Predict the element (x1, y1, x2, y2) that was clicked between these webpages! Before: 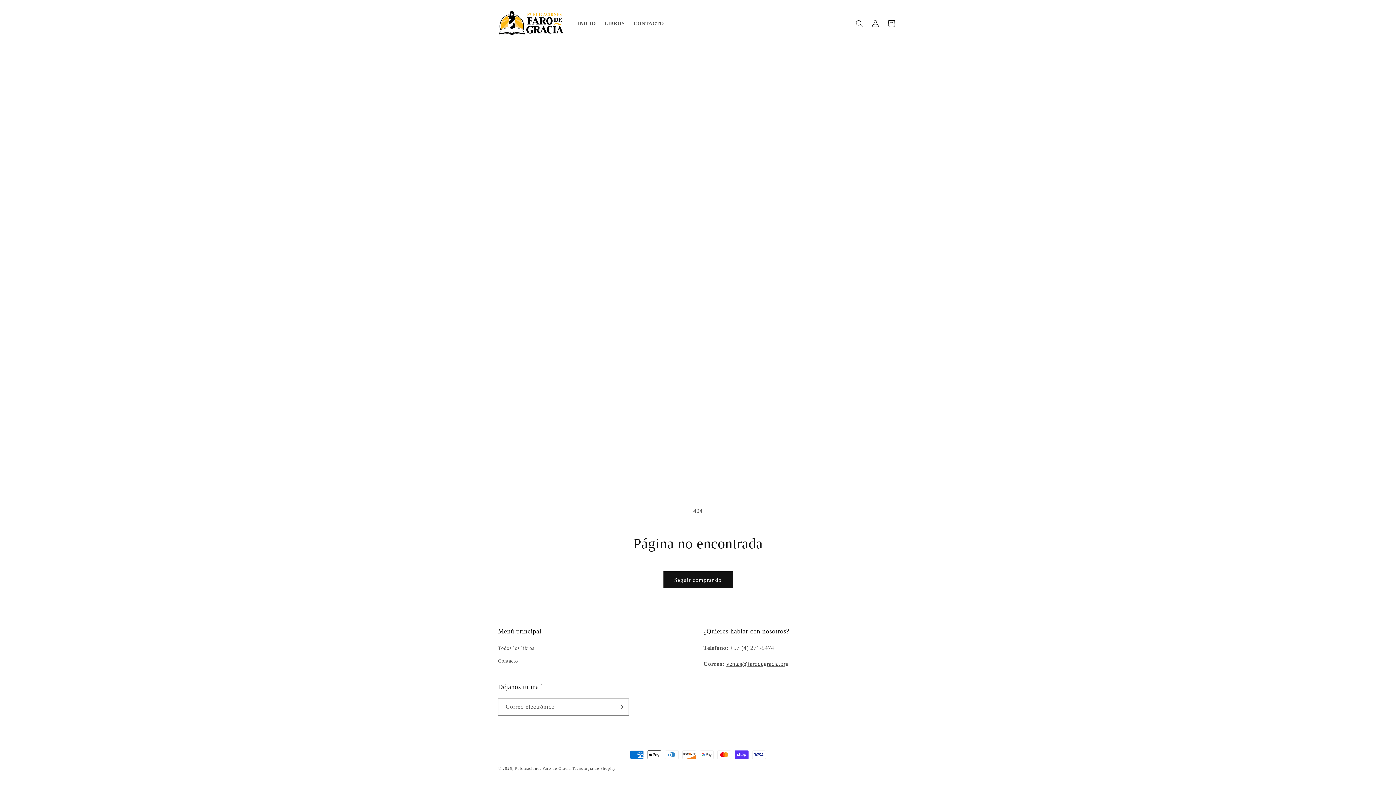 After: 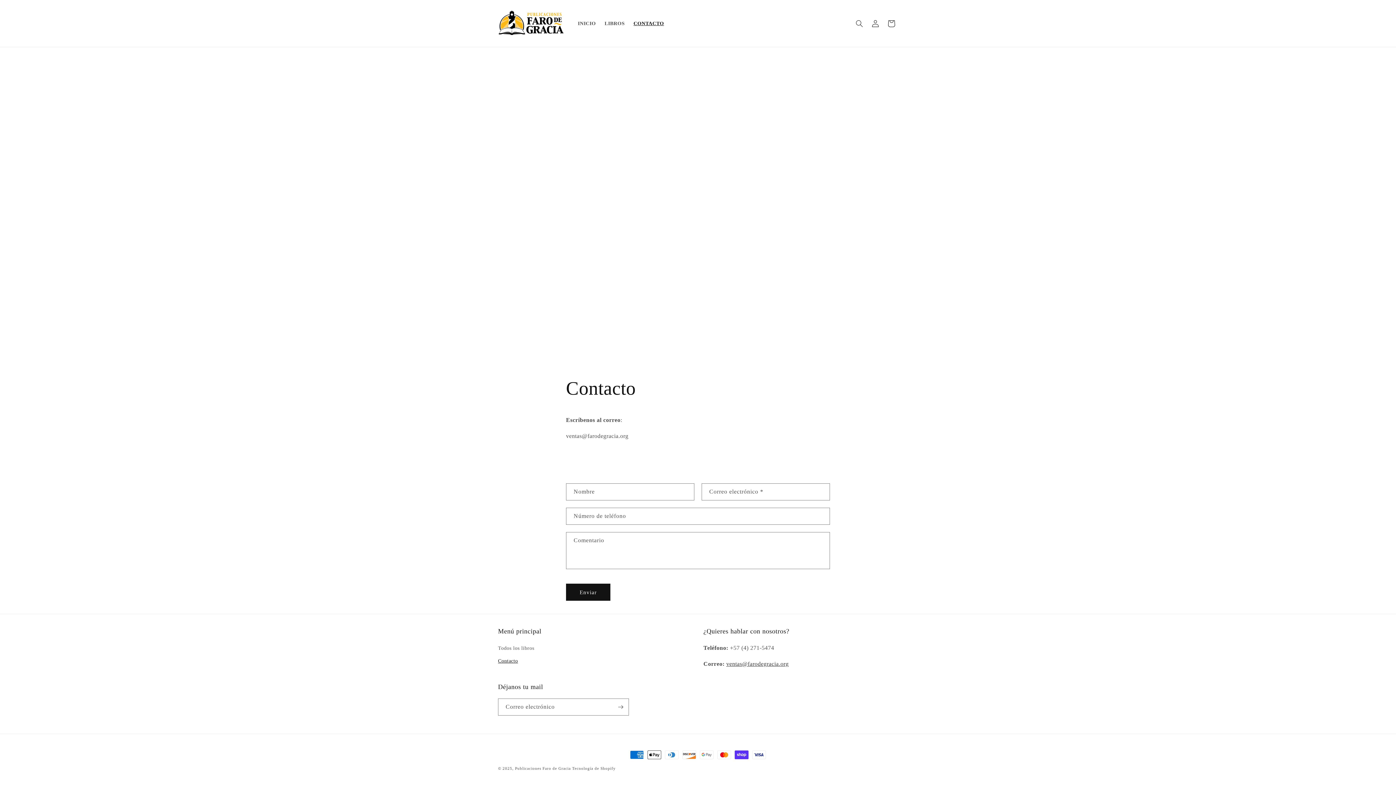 Action: label: CONTACTO bbox: (629, 15, 668, 31)